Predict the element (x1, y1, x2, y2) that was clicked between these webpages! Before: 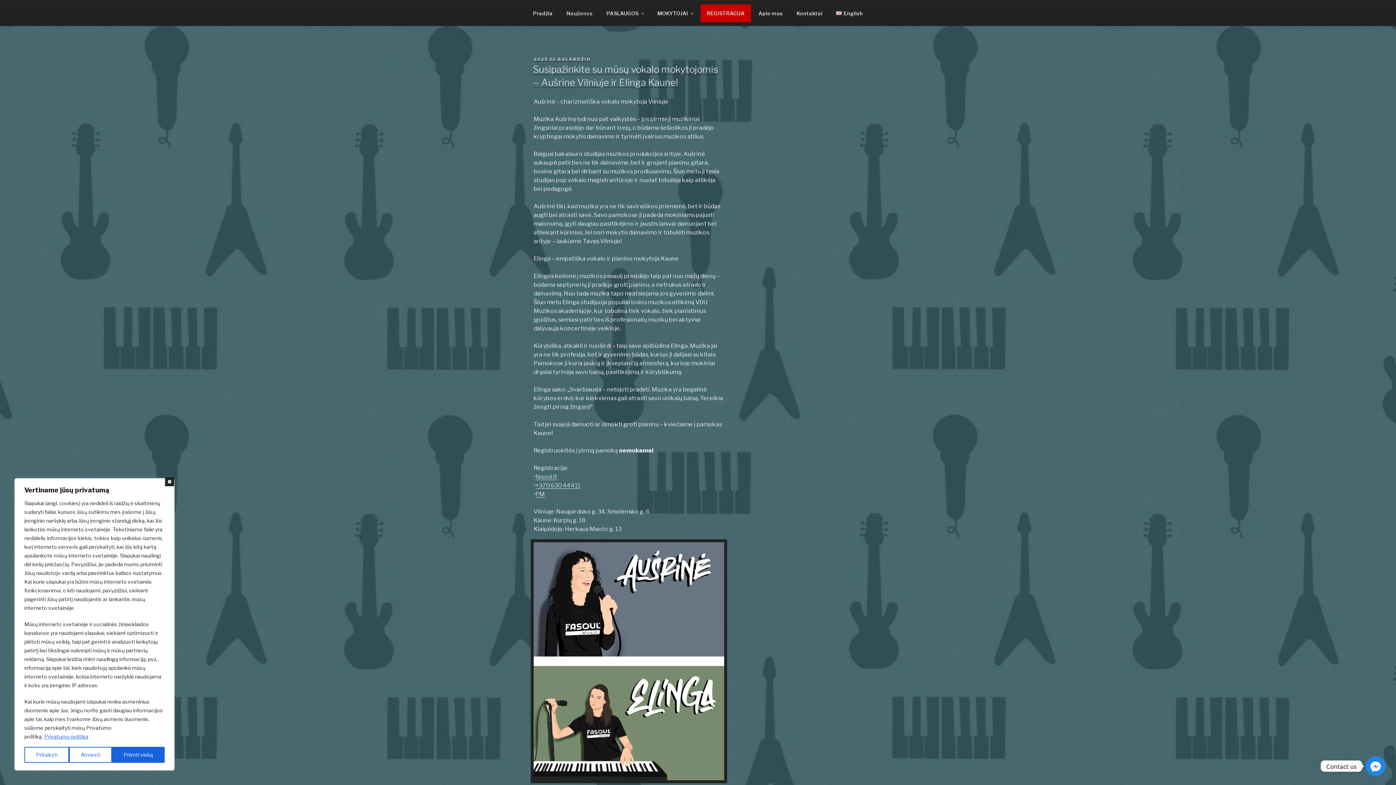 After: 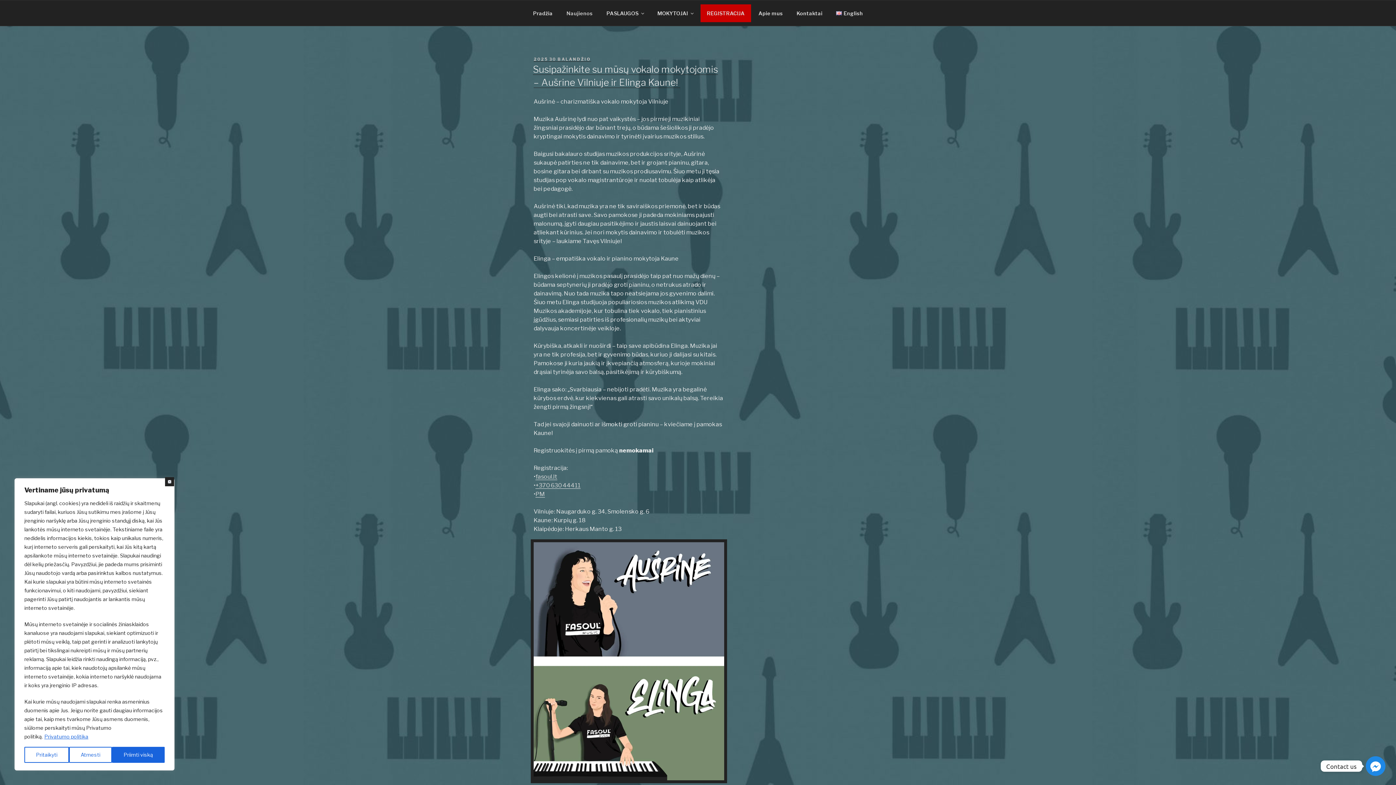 Action: bbox: (44, 733, 88, 740) label: Privatumo politika